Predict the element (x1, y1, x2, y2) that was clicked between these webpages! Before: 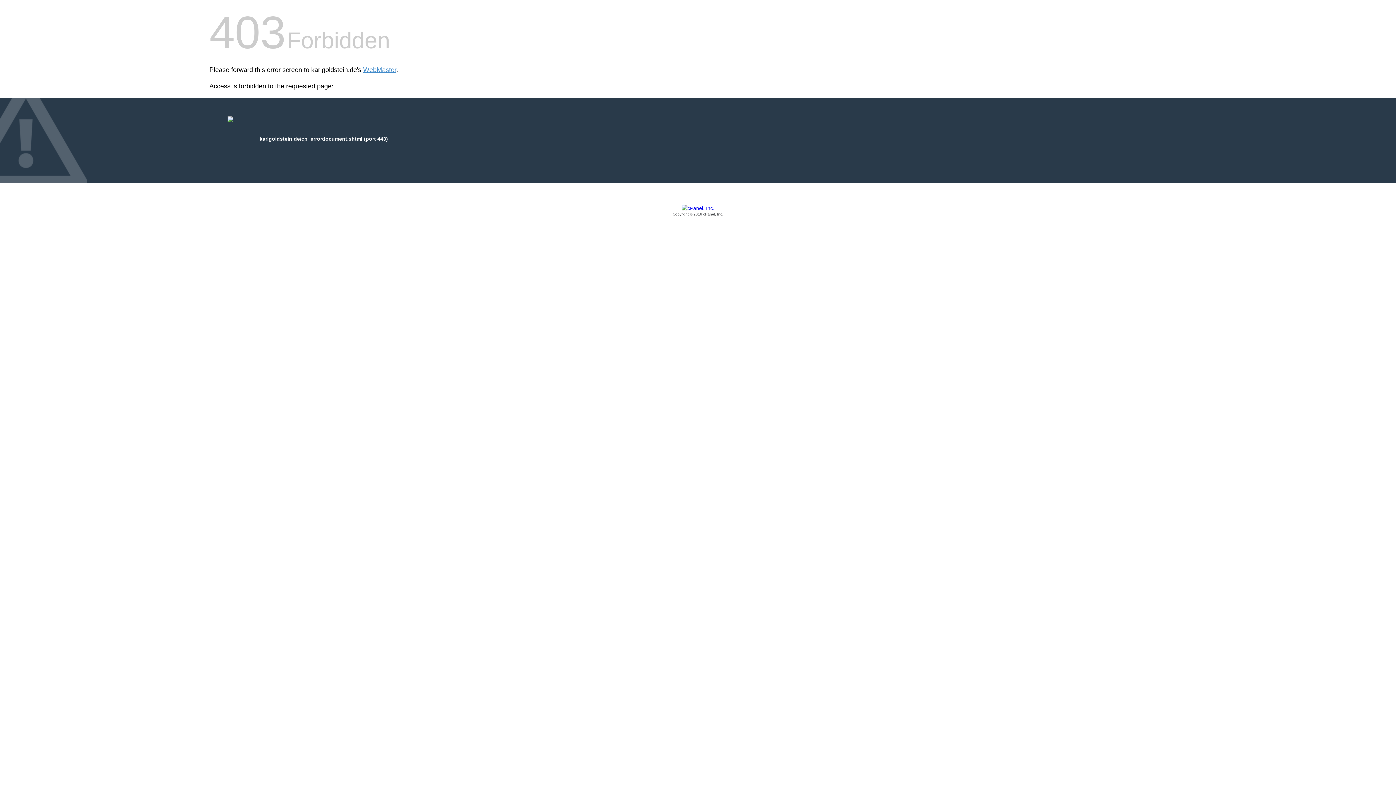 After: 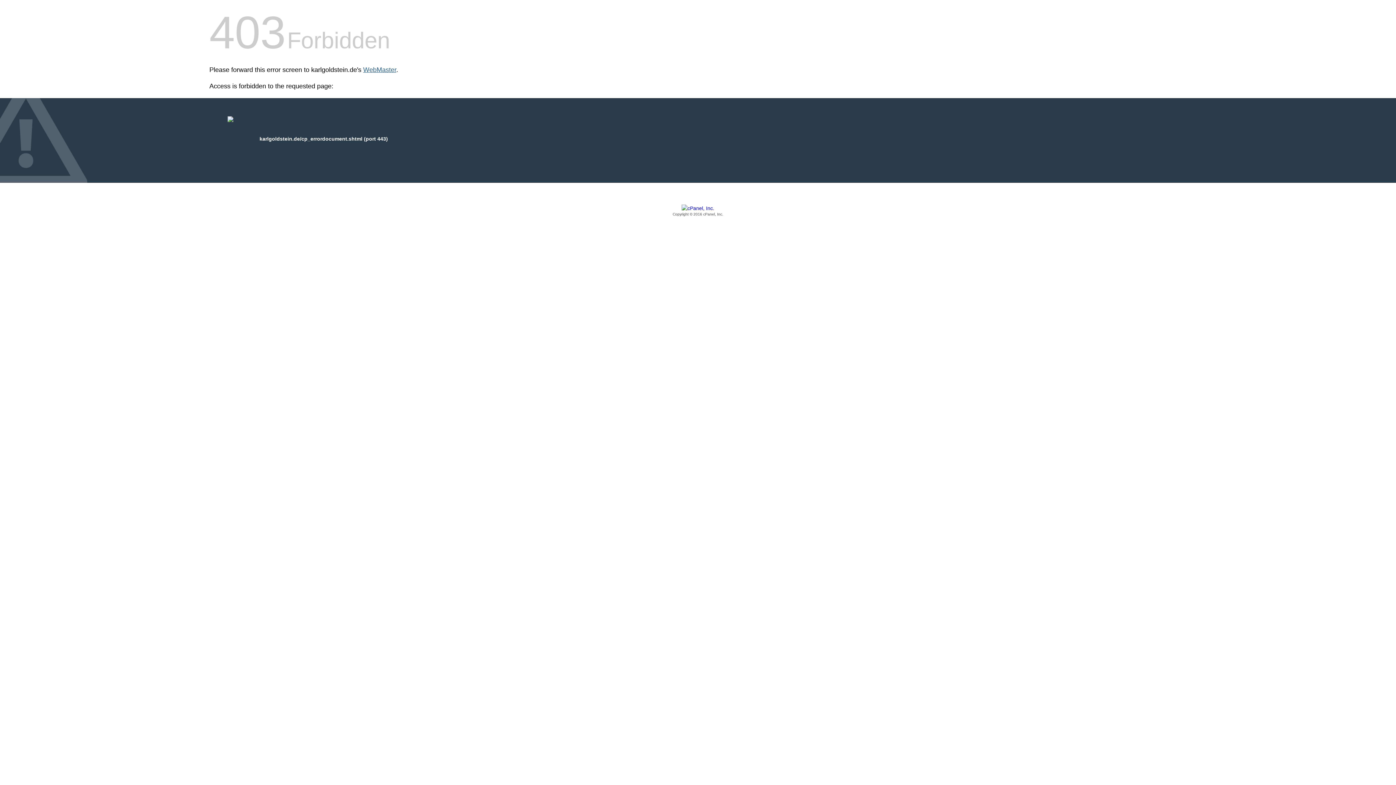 Action: label: WebMaster bbox: (363, 66, 396, 73)